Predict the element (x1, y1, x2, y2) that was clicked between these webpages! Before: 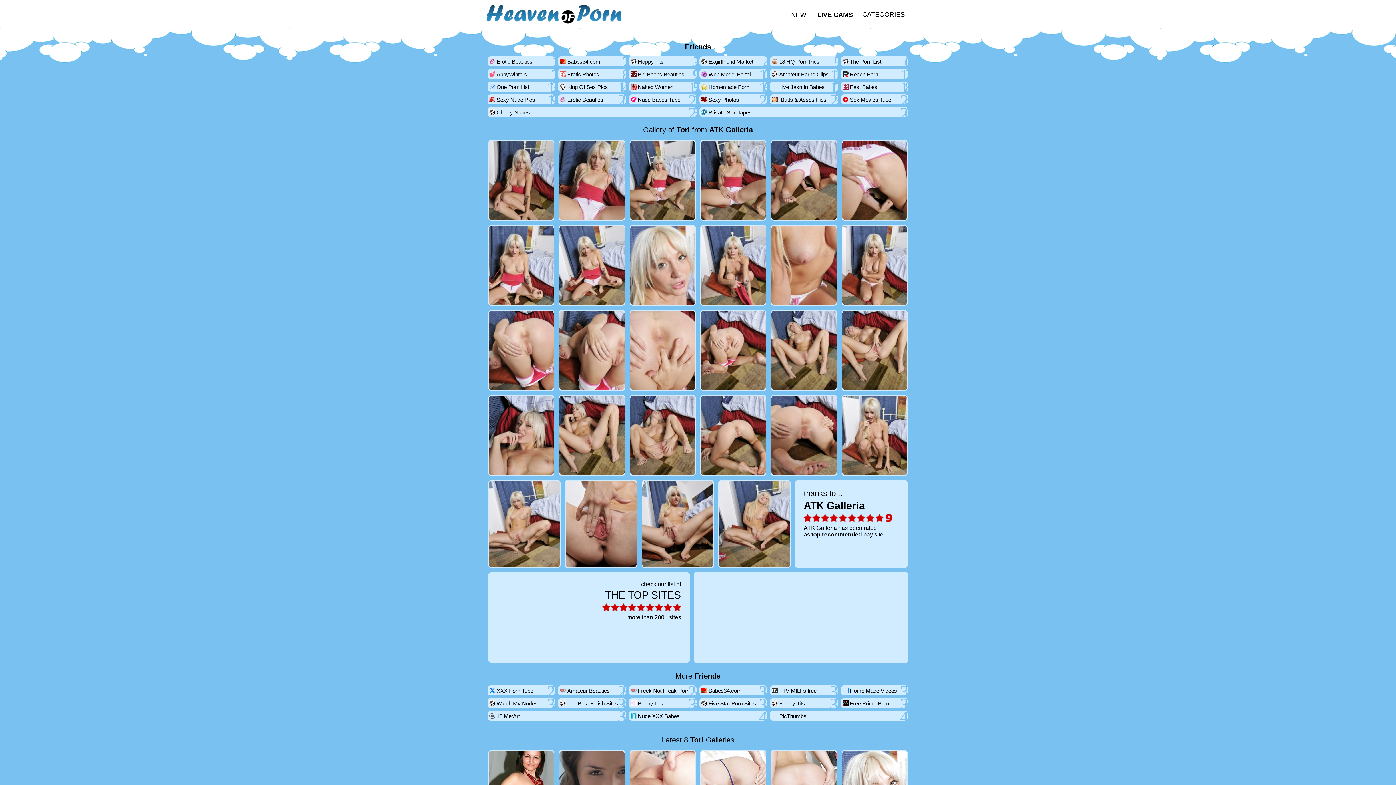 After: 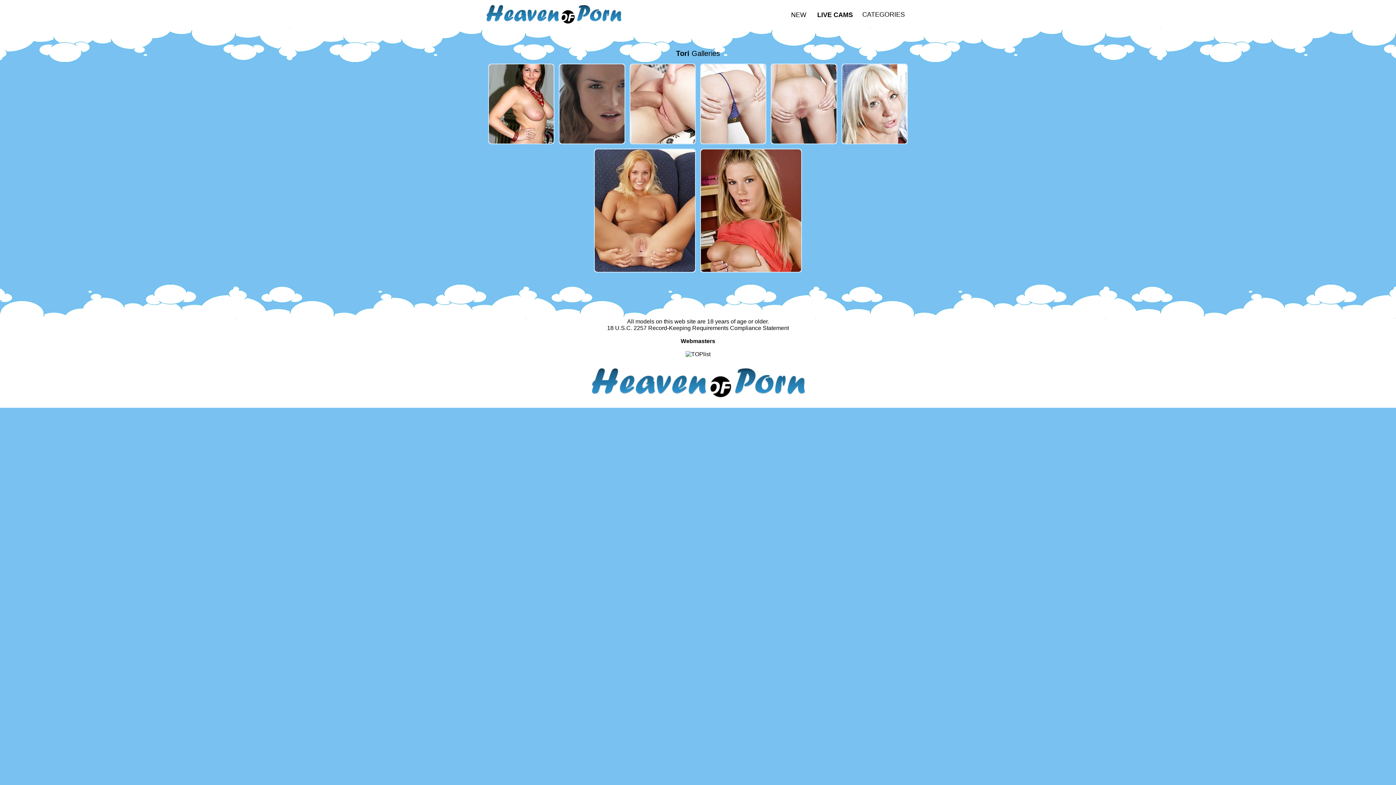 Action: bbox: (676, 125, 690, 133) label: Tori